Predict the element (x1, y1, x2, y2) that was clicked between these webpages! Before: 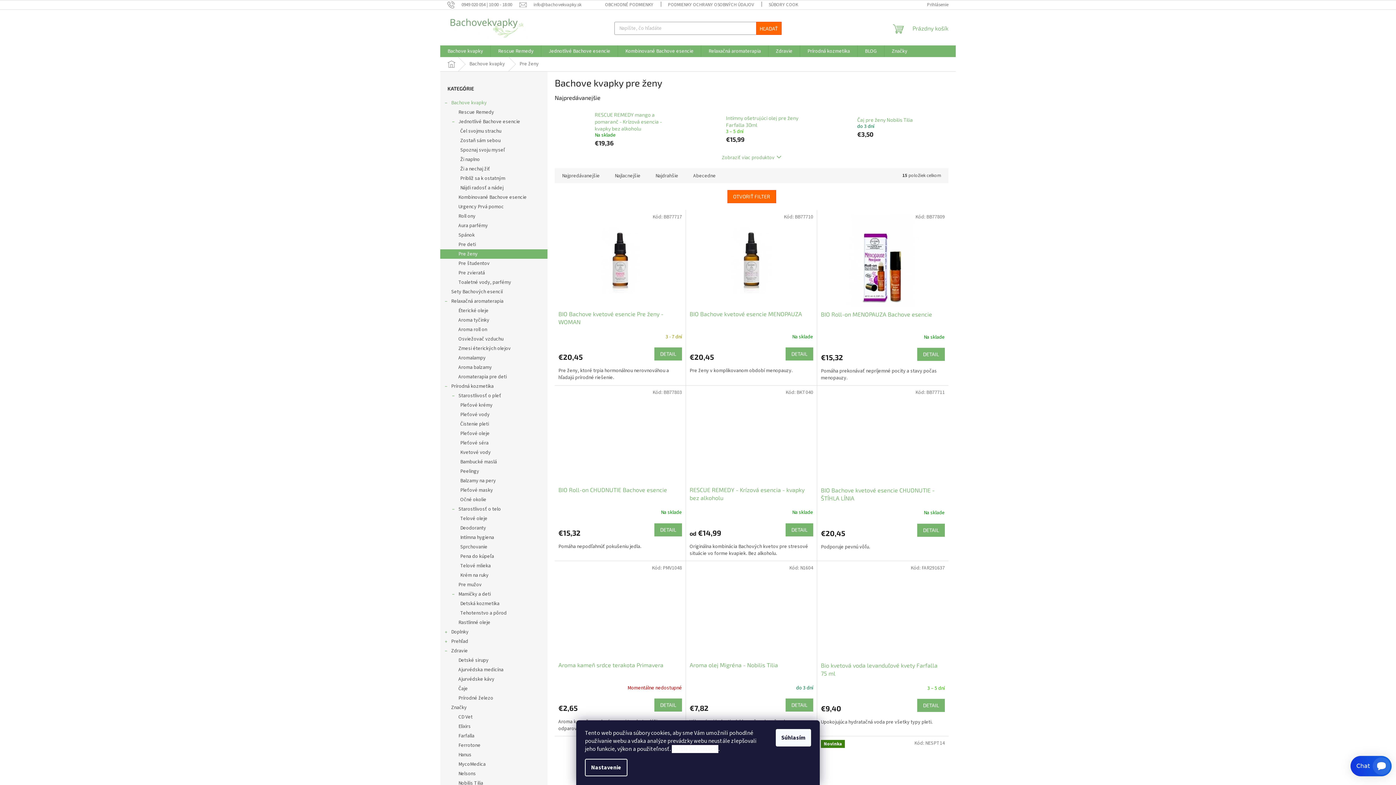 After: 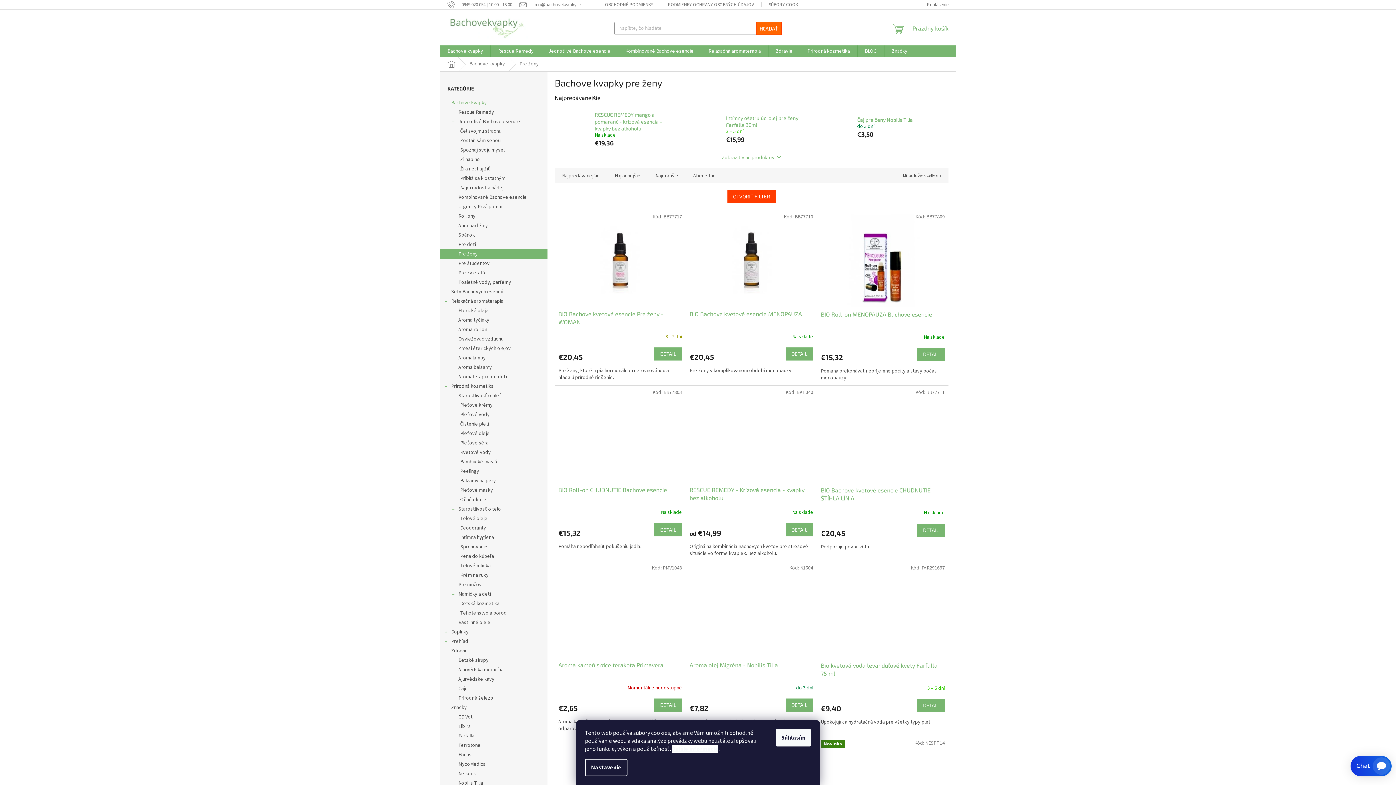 Action: label: OTVORIŤ FILTER bbox: (727, 190, 776, 203)